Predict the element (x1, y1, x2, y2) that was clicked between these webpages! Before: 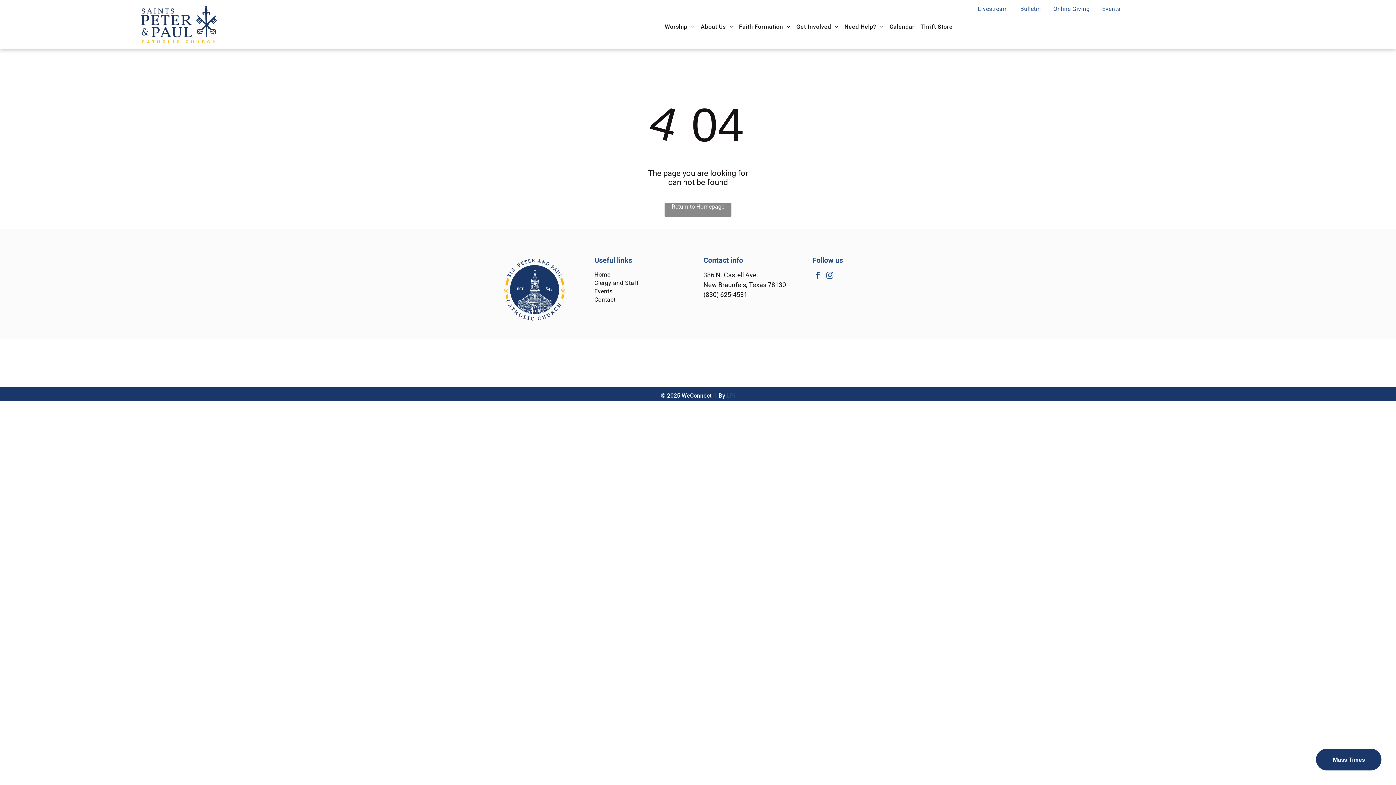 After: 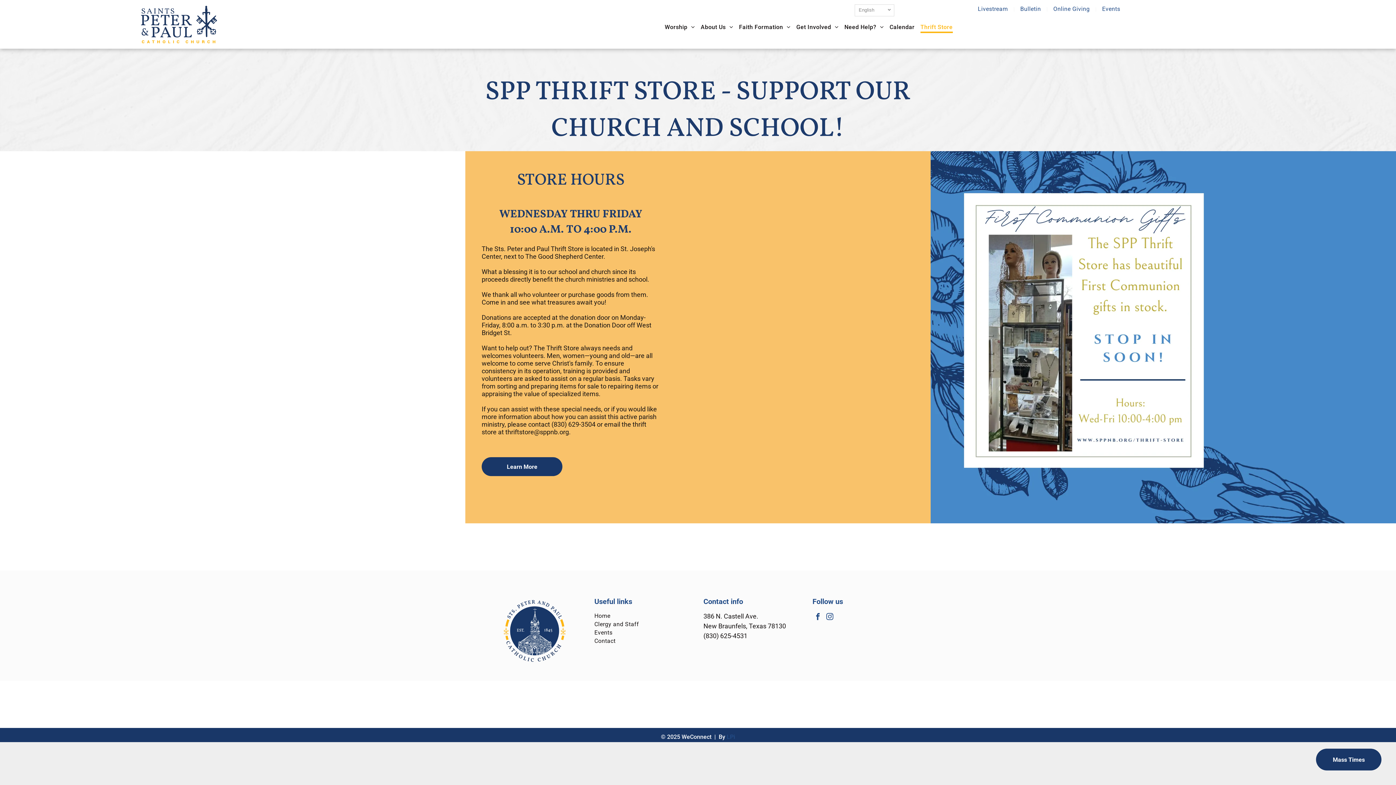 Action: label: Thrift Store bbox: (917, 21, 955, 32)